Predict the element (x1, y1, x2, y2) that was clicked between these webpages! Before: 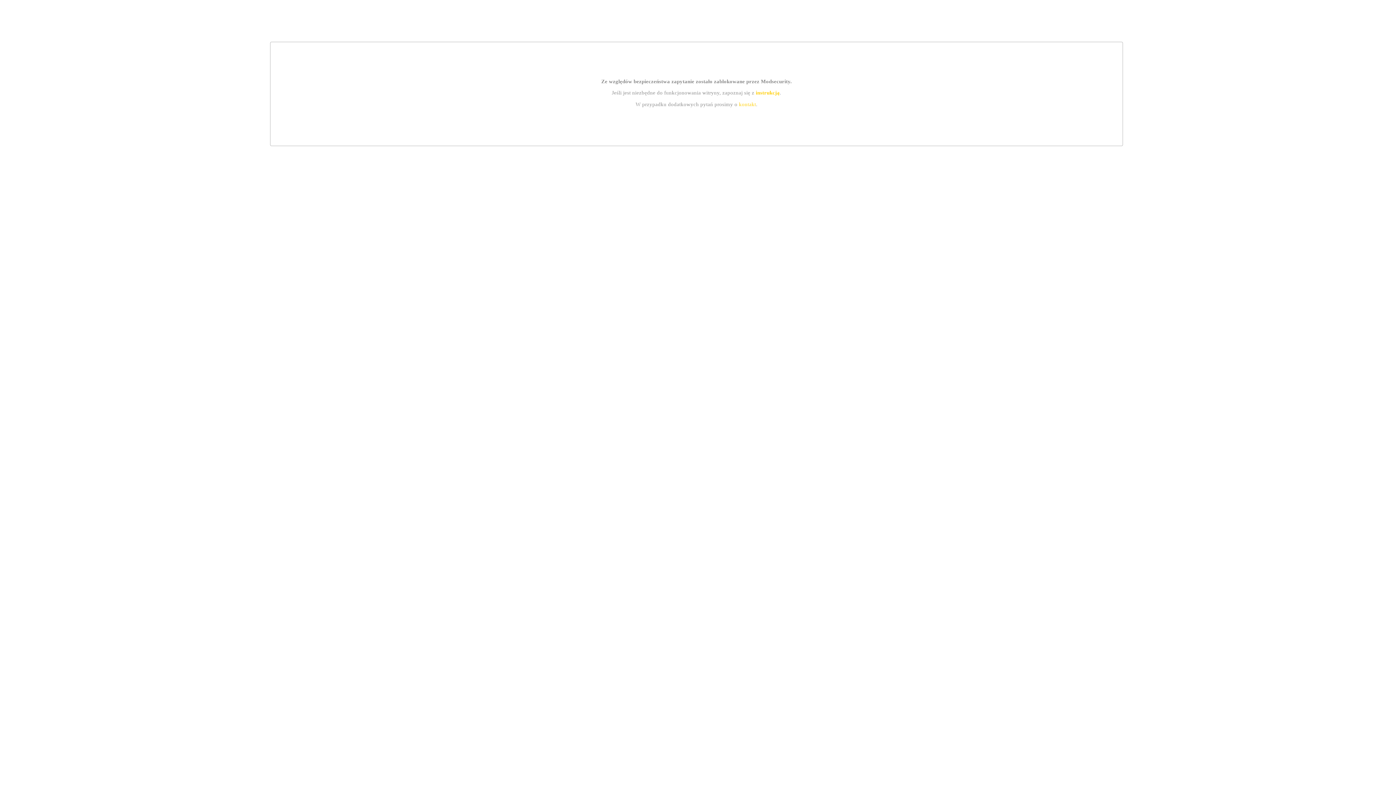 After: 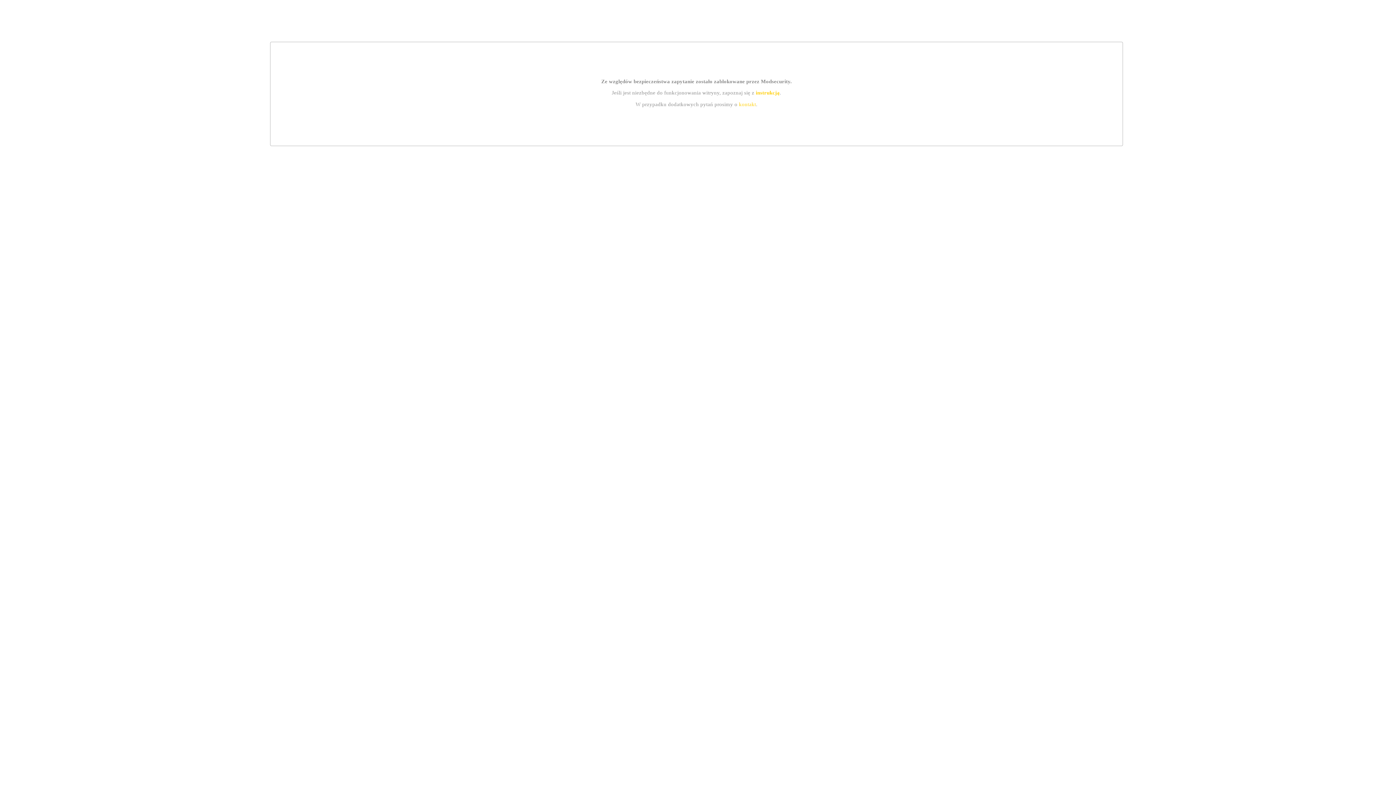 Action: bbox: (755, 89, 779, 95) label: instrukcją